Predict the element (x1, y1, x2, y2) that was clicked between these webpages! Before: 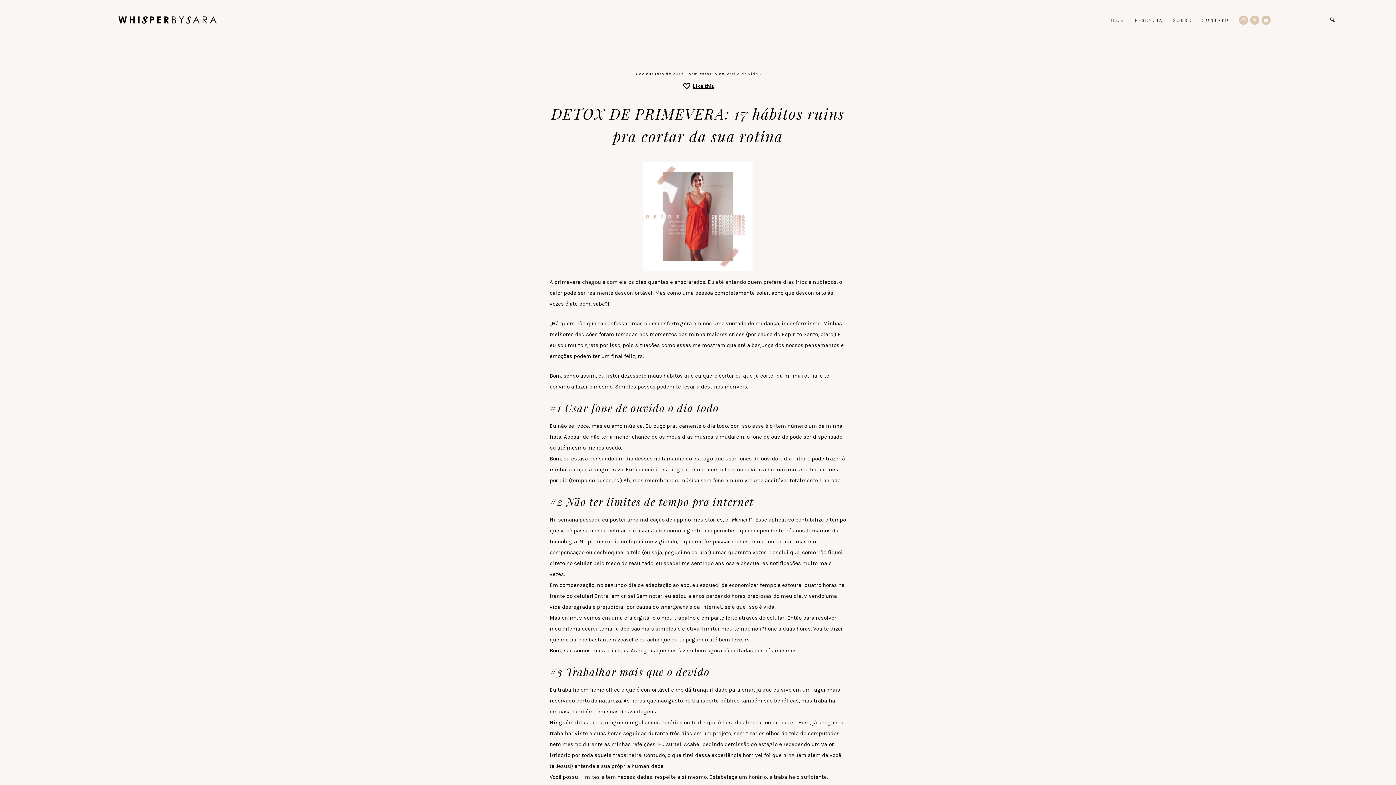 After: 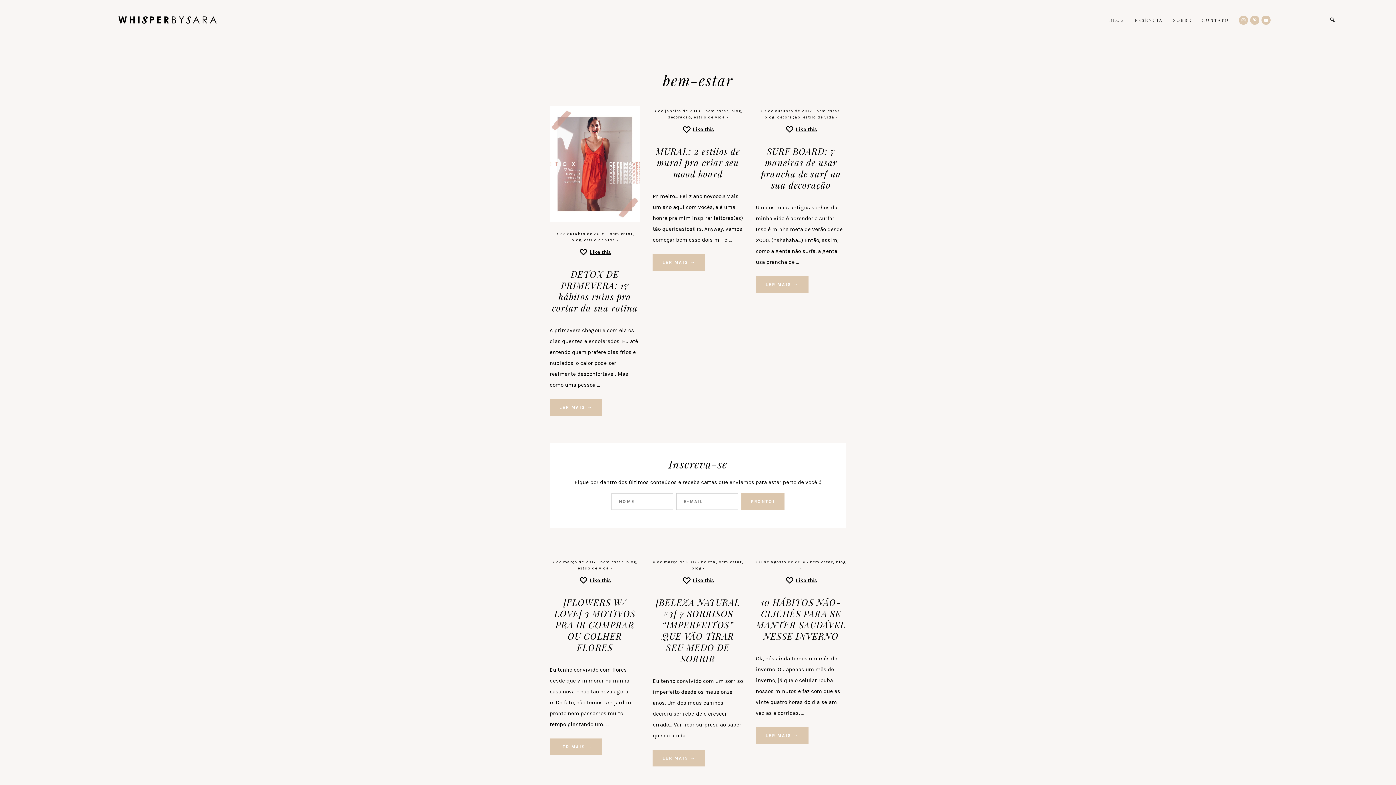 Action: bbox: (688, 71, 711, 76) label: bem-estar